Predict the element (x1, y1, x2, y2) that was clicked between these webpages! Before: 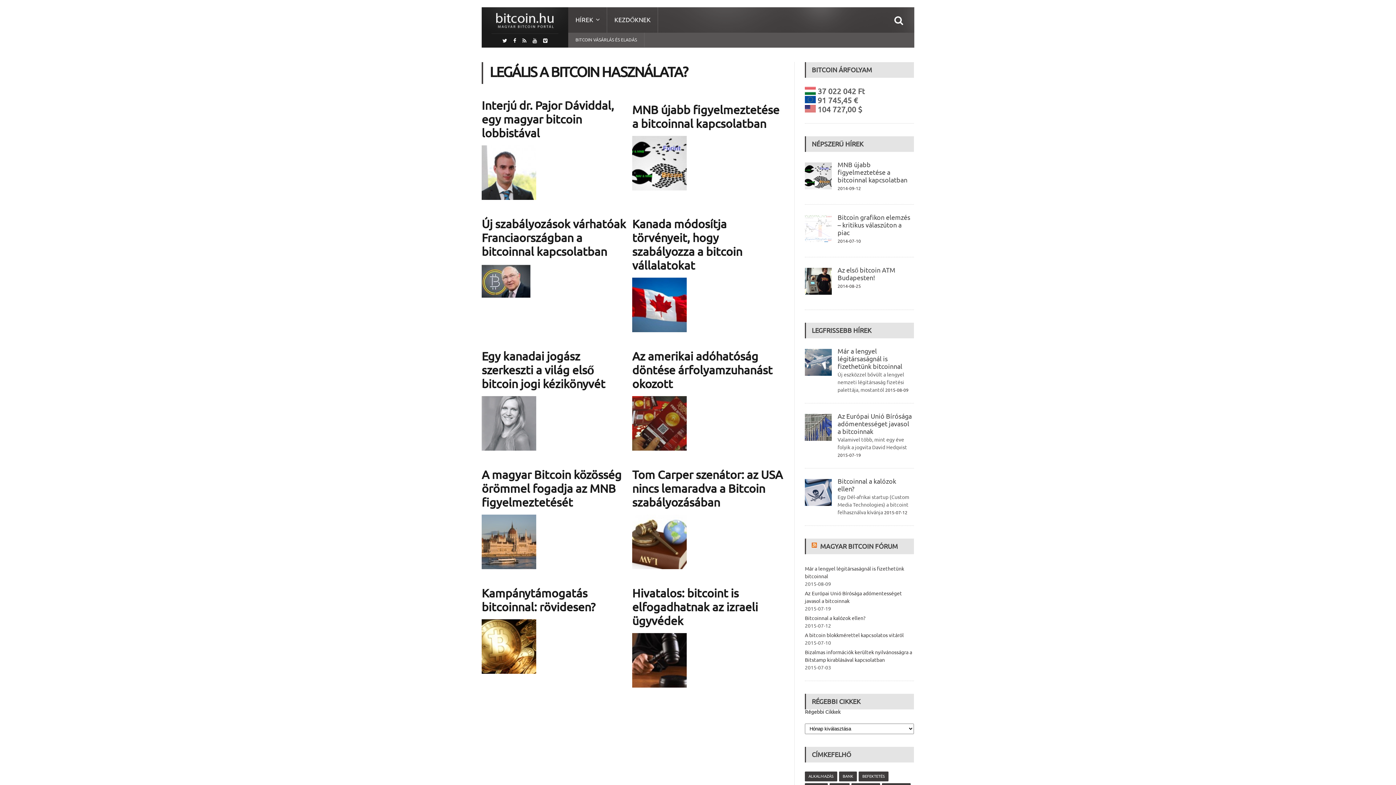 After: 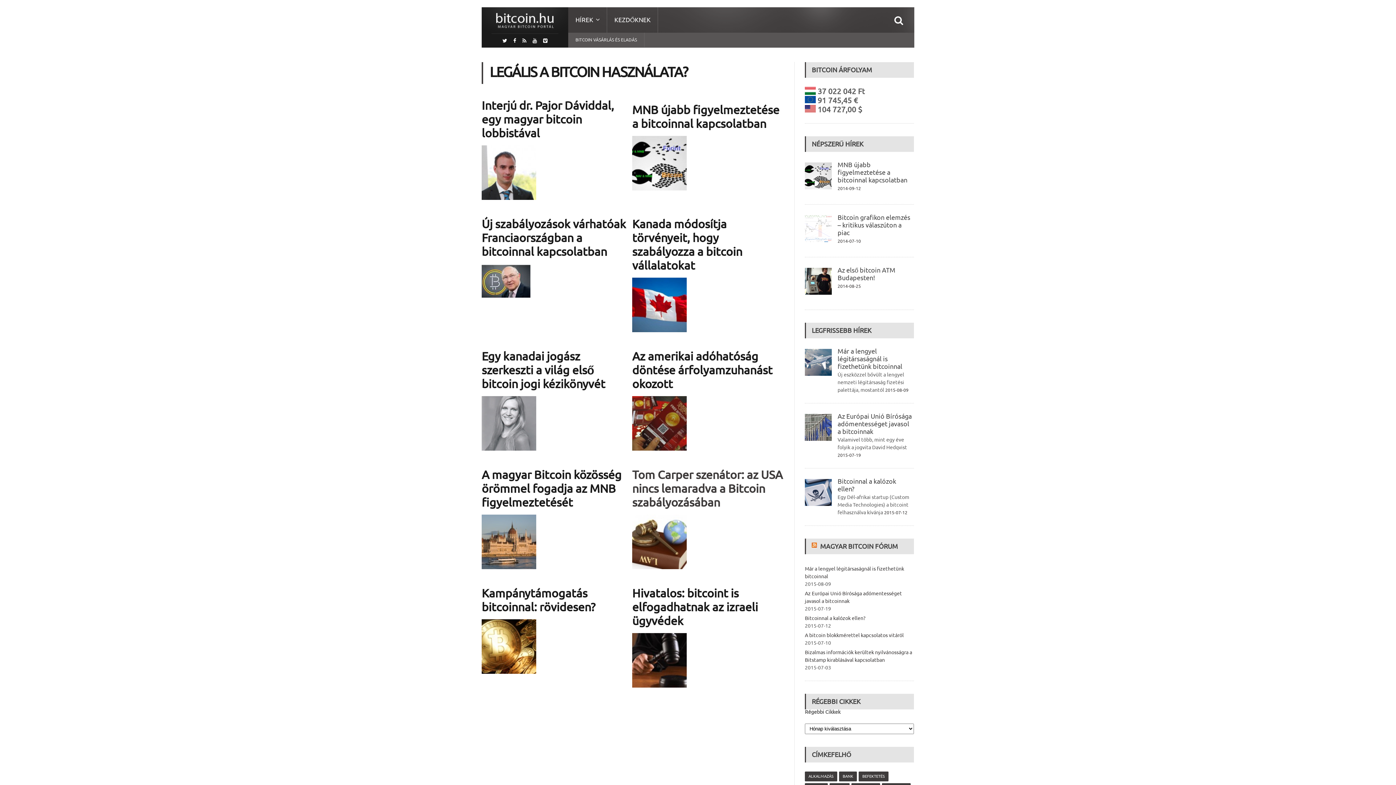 Action: bbox: (632, 468, 782, 509) label: Tom Carper szenátor: az USA nincs lemaradva a Bitcoin szabályozásában